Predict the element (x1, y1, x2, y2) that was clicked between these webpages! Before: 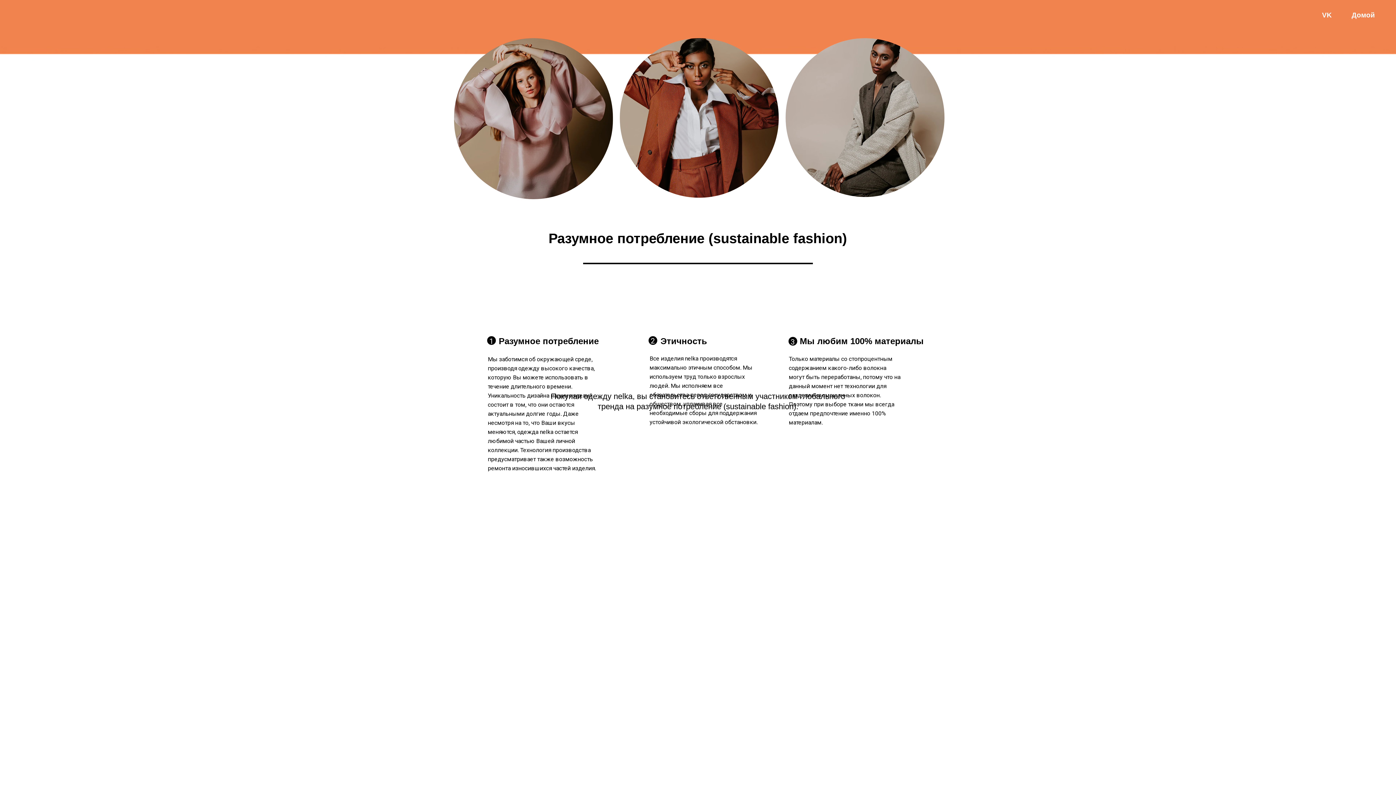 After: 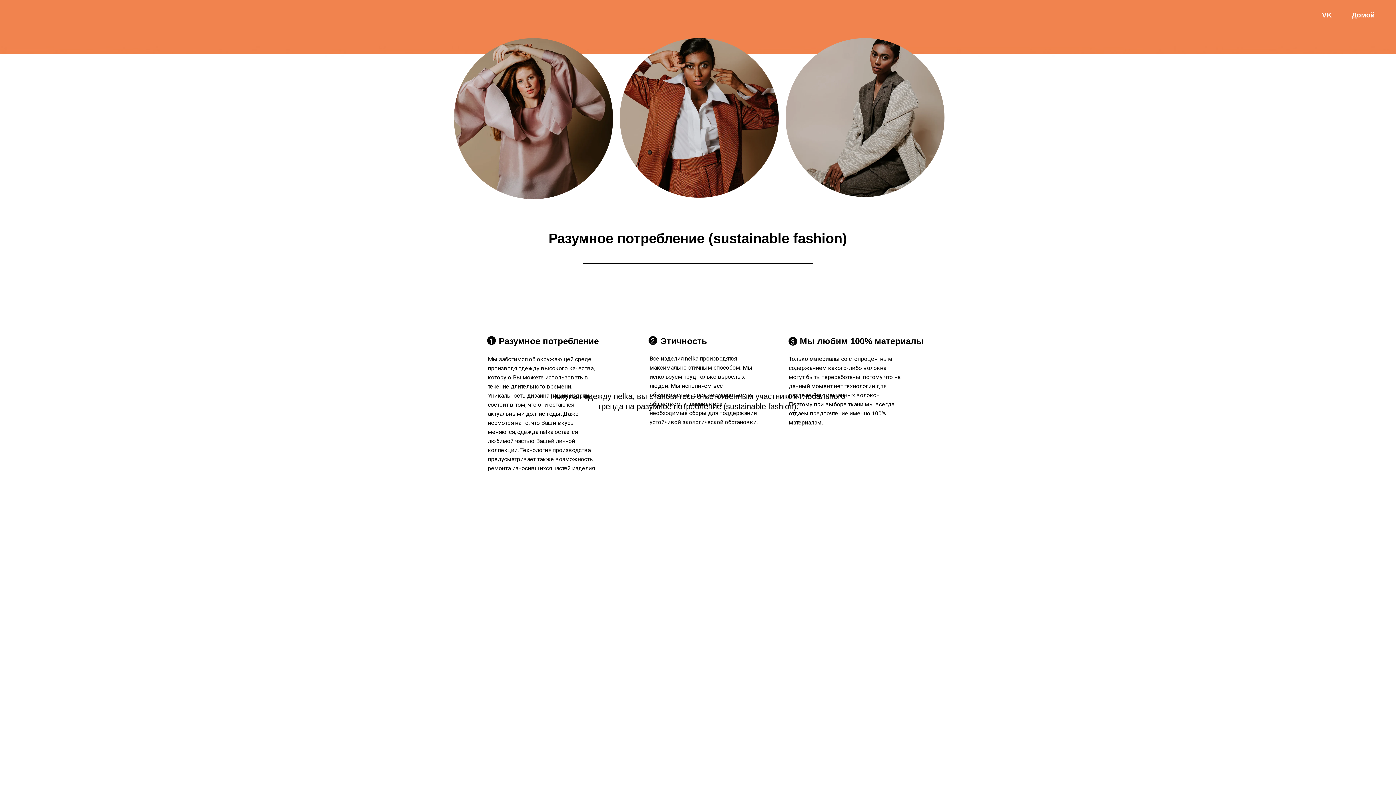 Action: label: VK bbox: (1309, 7, 1345, 23)